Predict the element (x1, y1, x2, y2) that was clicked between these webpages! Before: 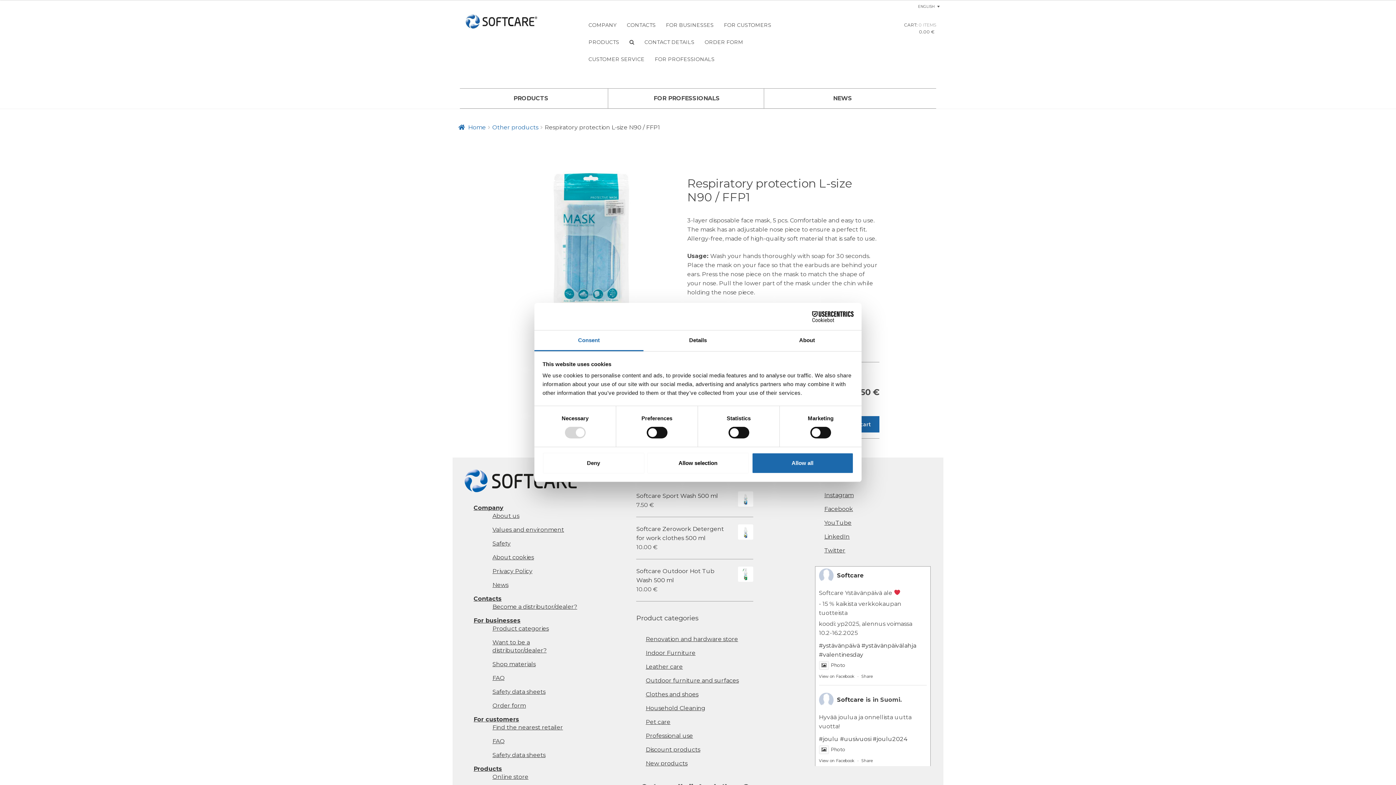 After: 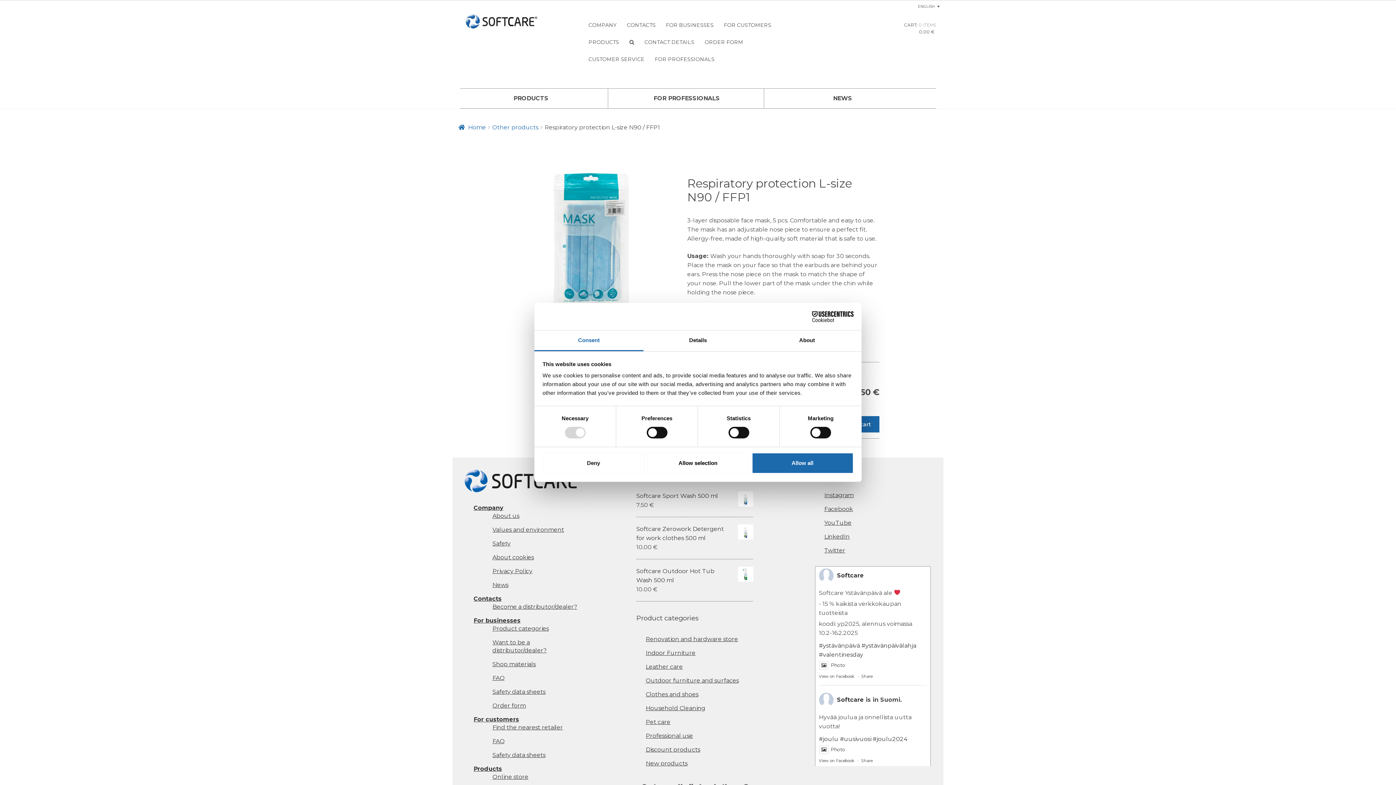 Action: label: Cookiebot - opens in a new window bbox: (790, 311, 853, 322)